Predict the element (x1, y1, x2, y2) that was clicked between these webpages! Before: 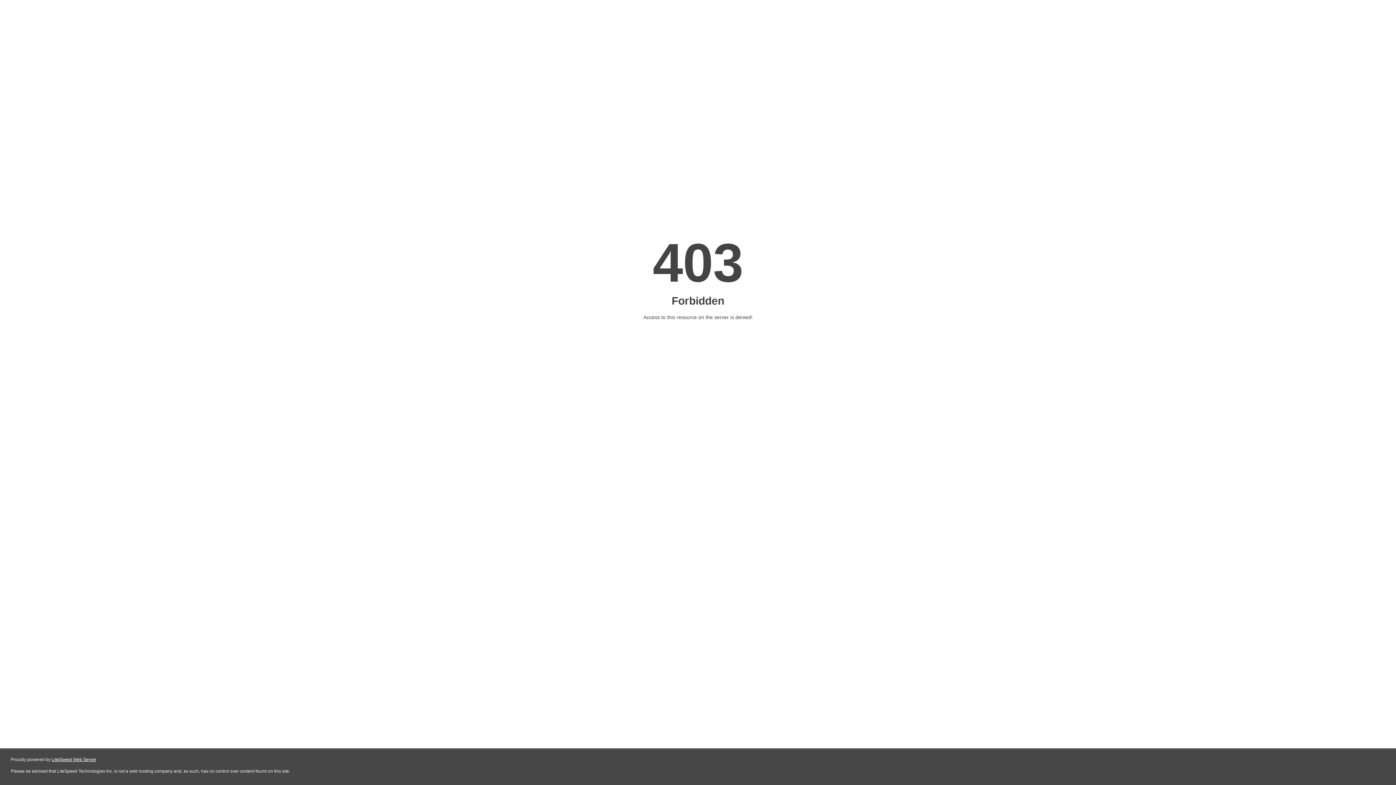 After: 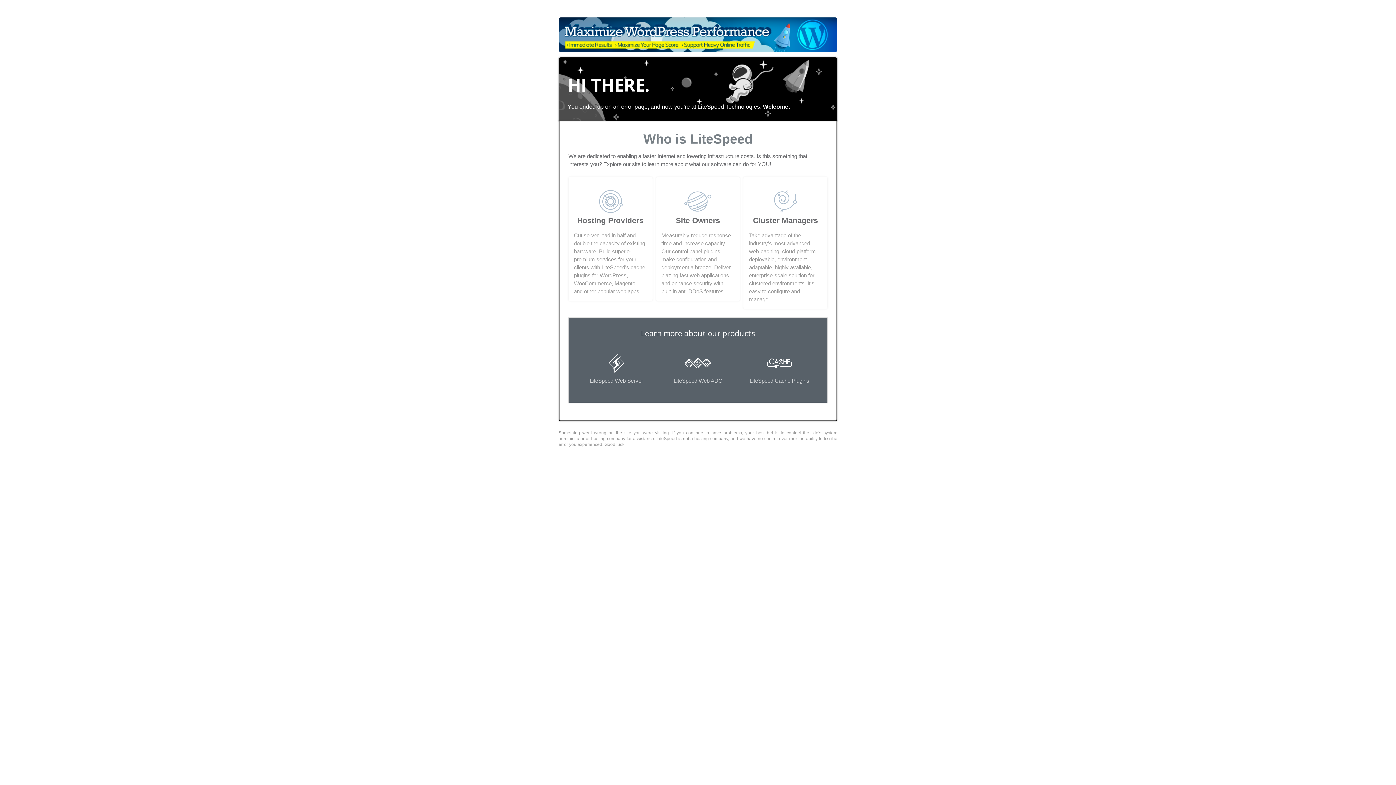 Action: label: LiteSpeed Web Server bbox: (51, 757, 96, 762)